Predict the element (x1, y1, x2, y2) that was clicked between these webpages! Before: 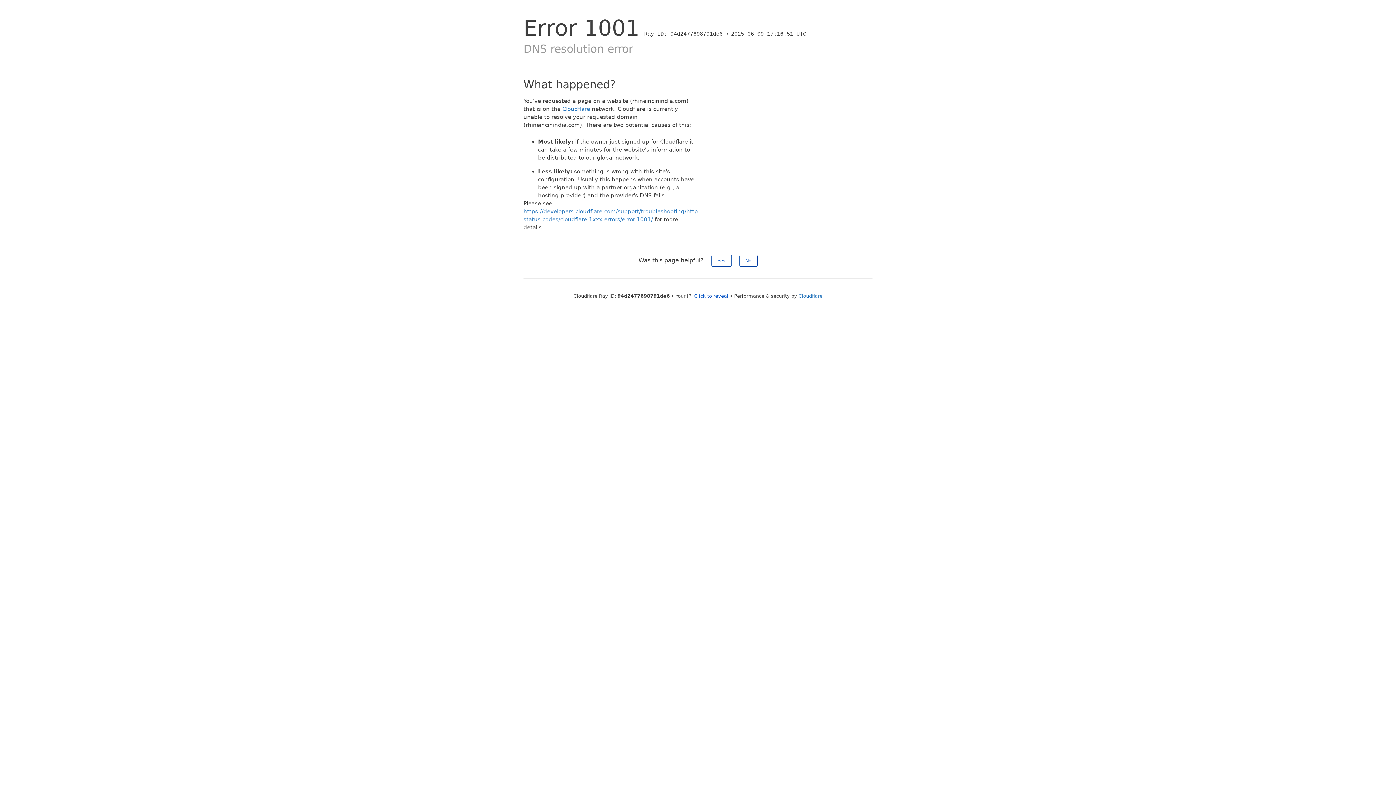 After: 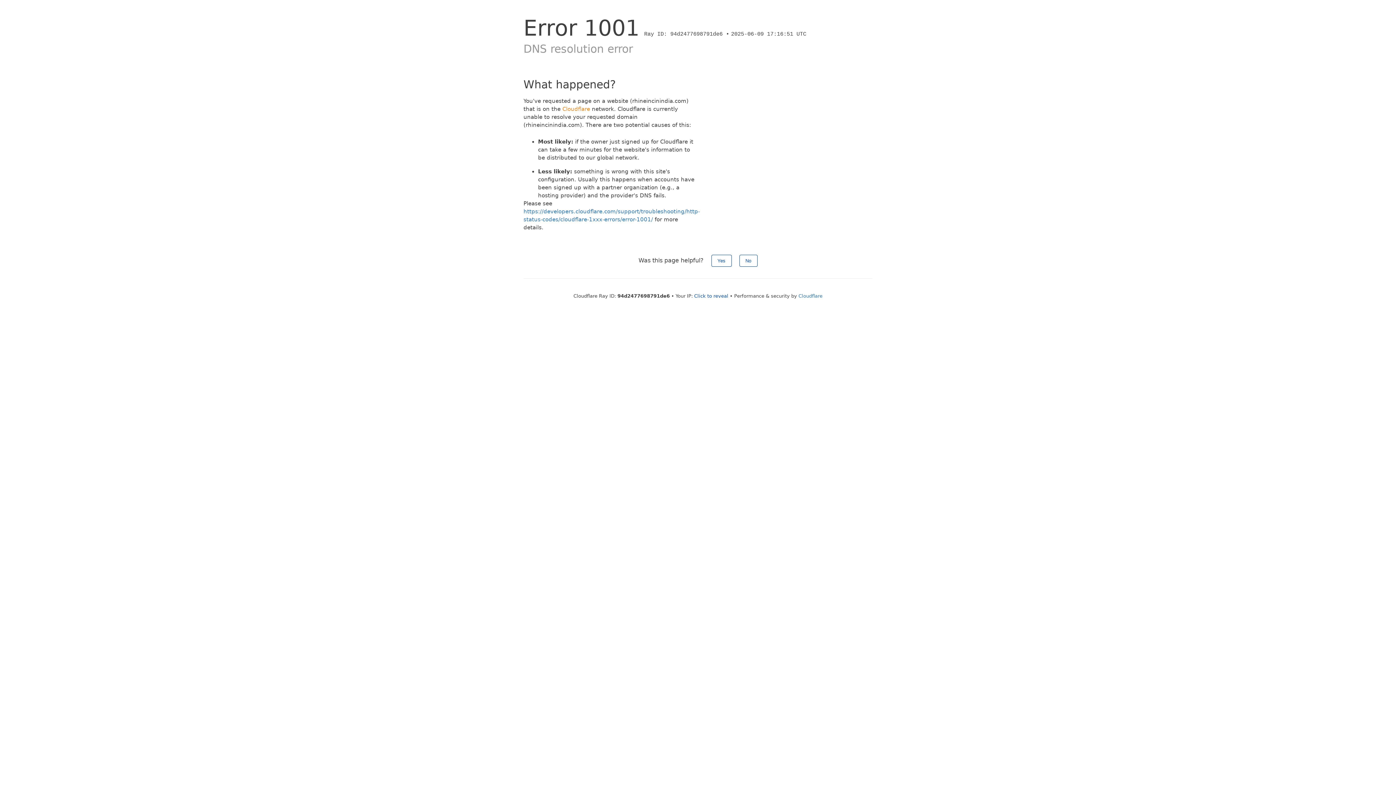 Action: bbox: (562, 105, 590, 112) label: Cloudflare